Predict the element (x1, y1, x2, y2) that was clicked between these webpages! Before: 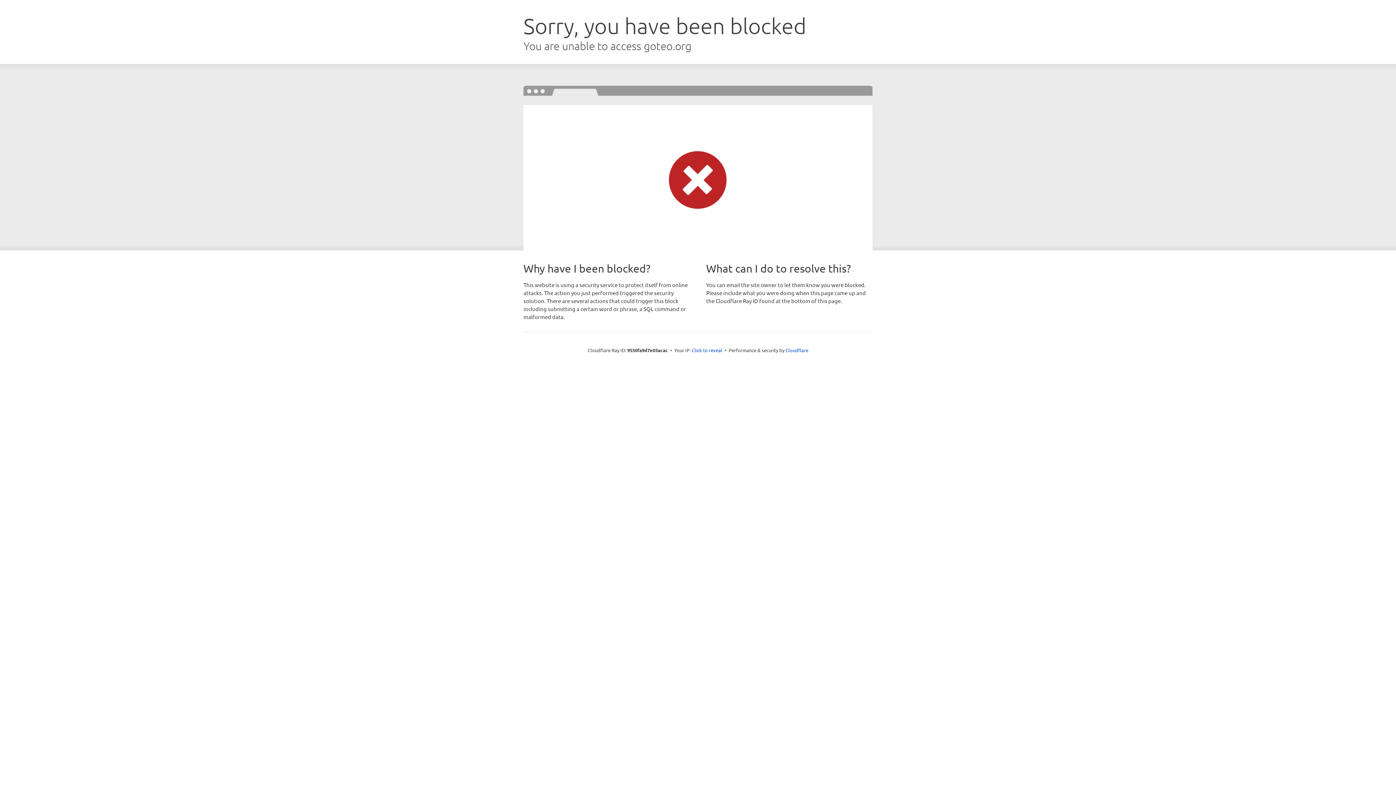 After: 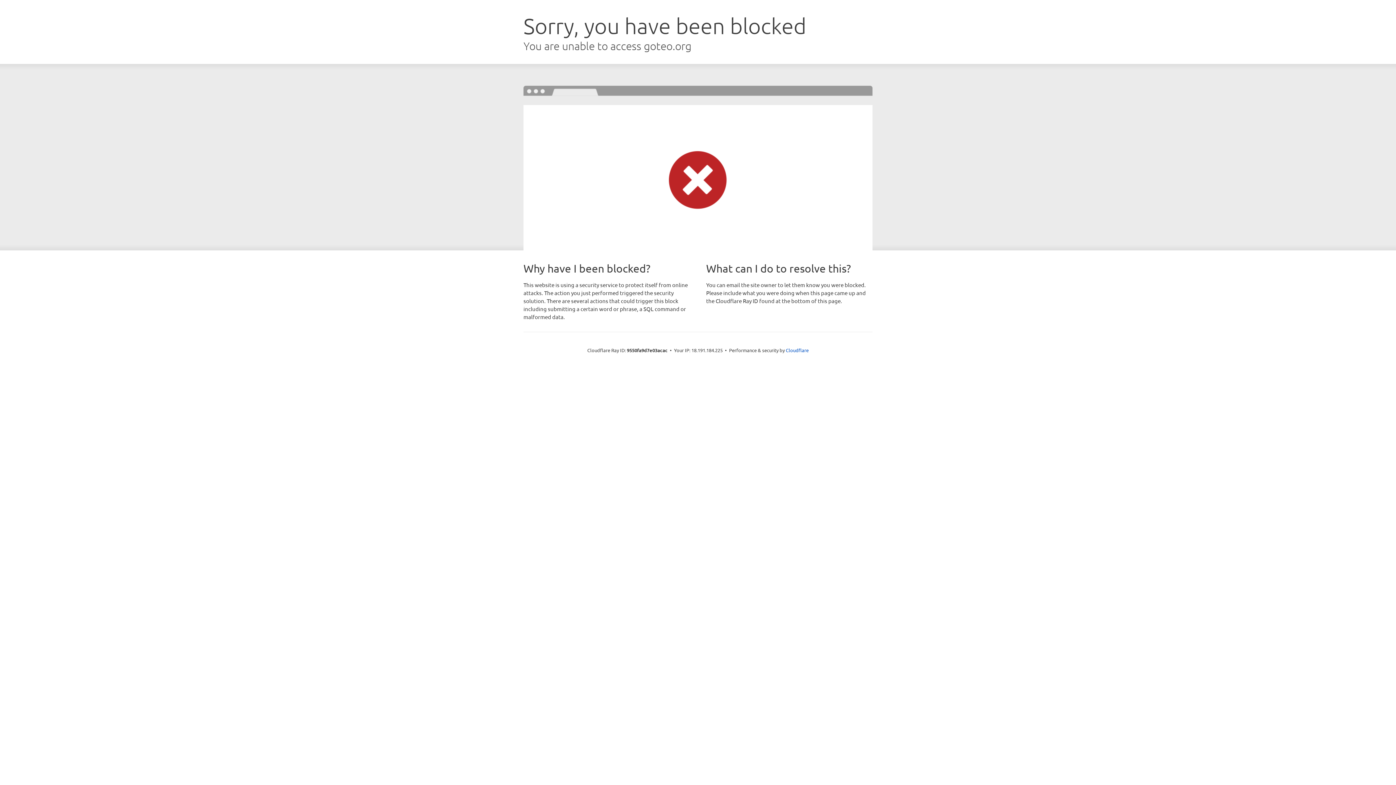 Action: bbox: (692, 346, 722, 353) label: Click to reveal